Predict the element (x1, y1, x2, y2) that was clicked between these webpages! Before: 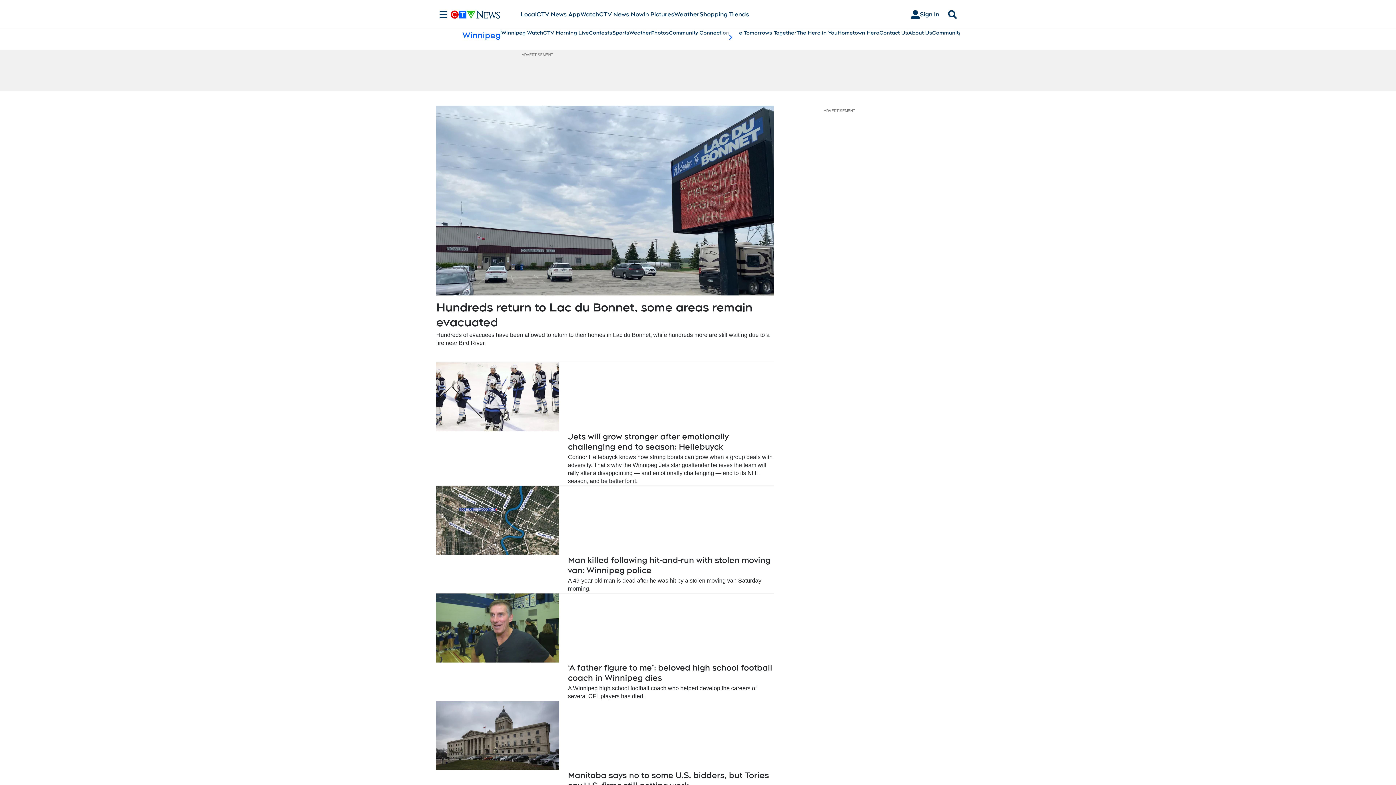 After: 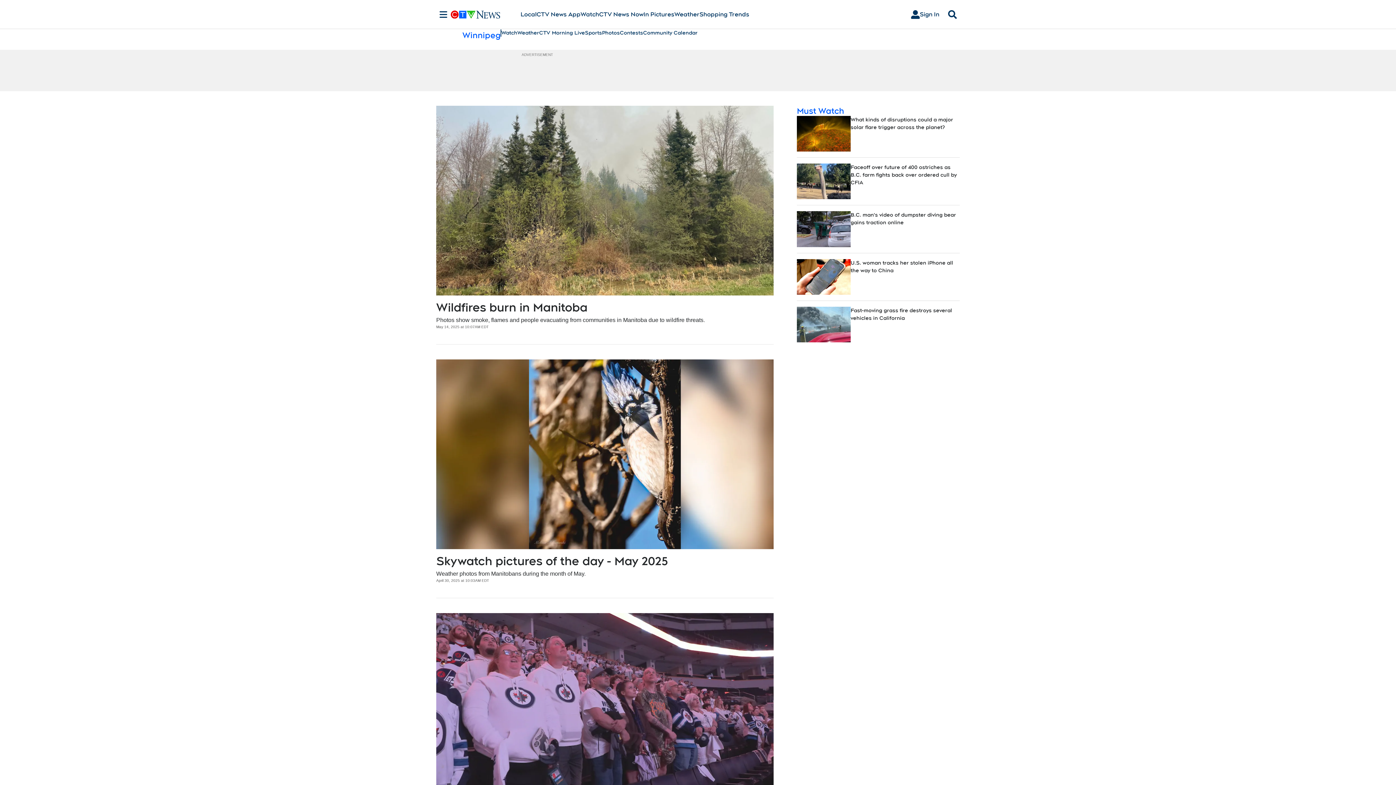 Action: bbox: (651, 29, 669, 36) label: Photos